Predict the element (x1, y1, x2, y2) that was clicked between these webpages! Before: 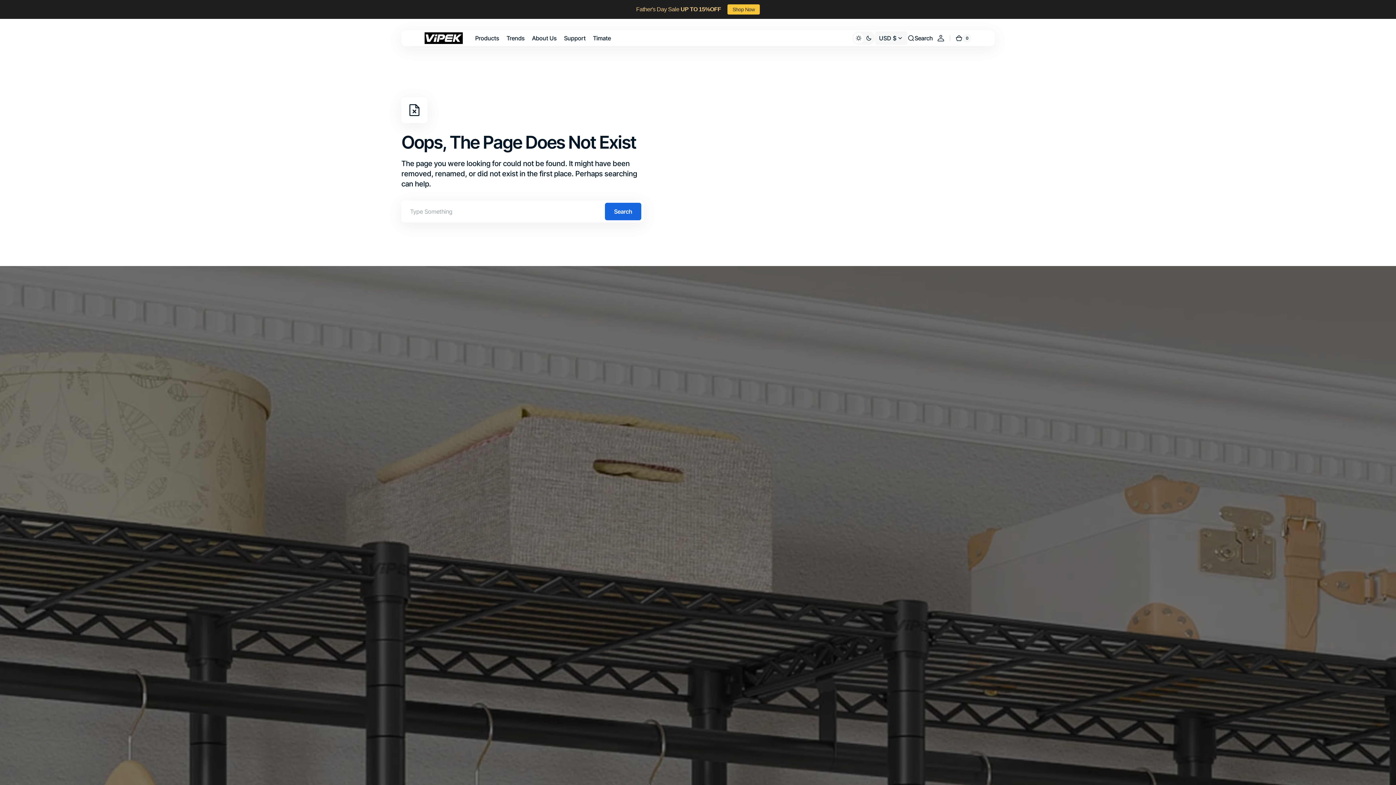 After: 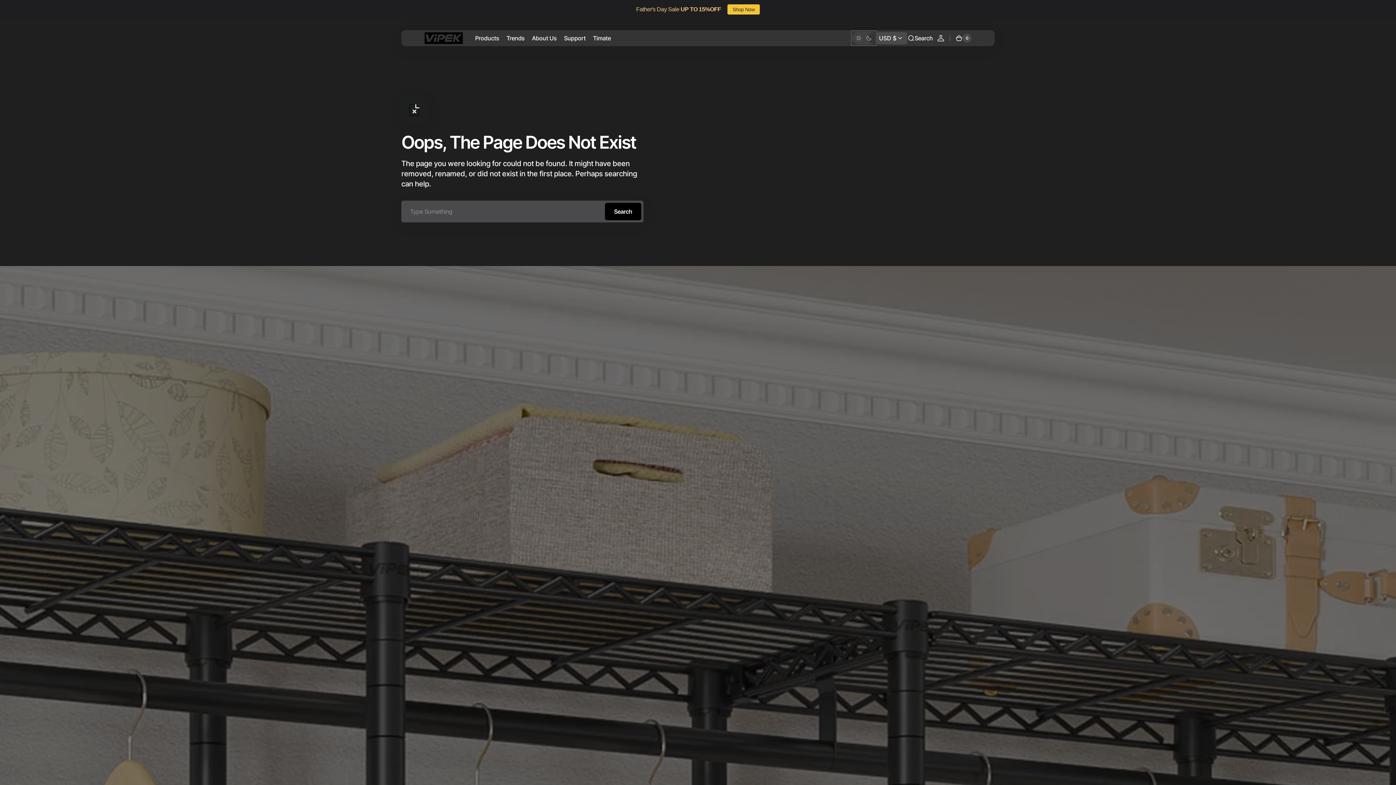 Action: label: Dark Mode bbox: (852, 31, 875, 44)